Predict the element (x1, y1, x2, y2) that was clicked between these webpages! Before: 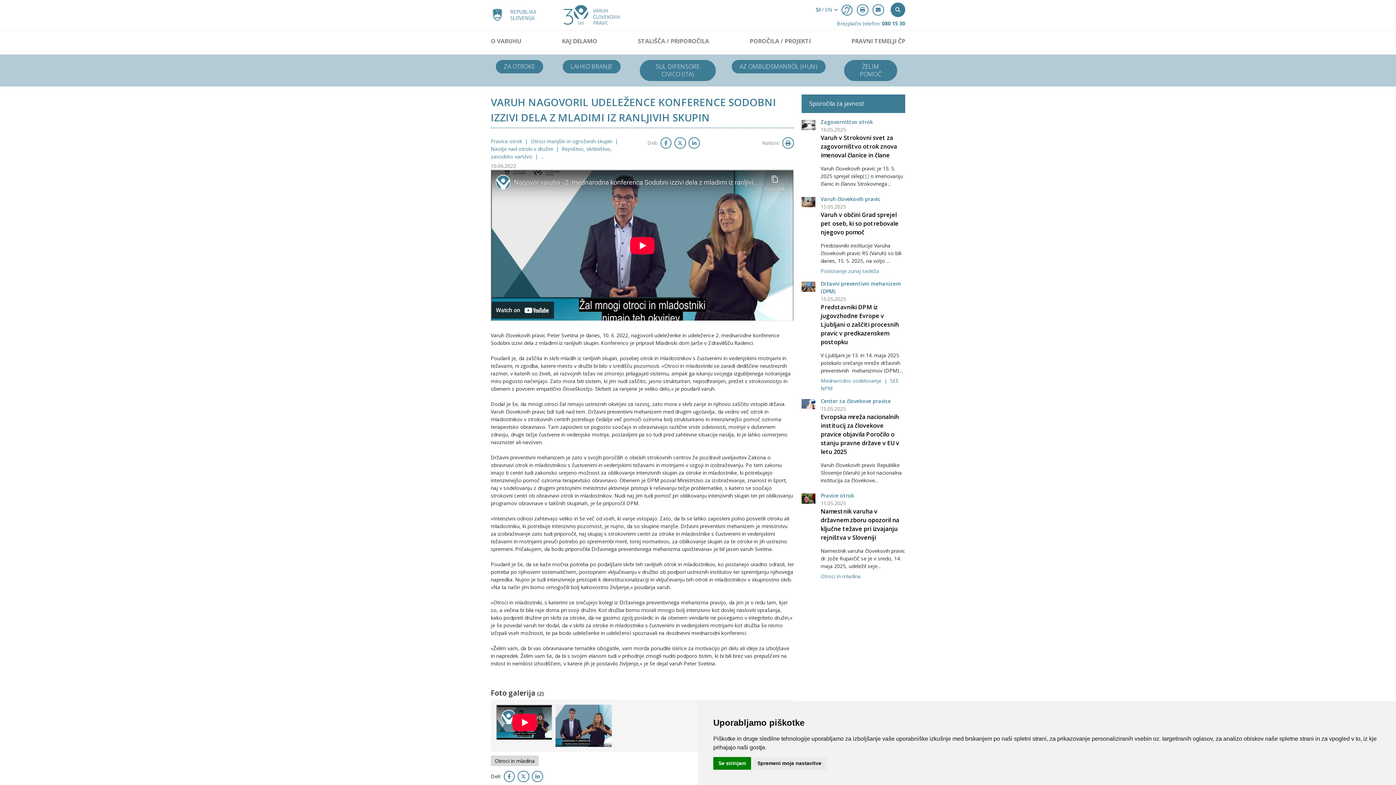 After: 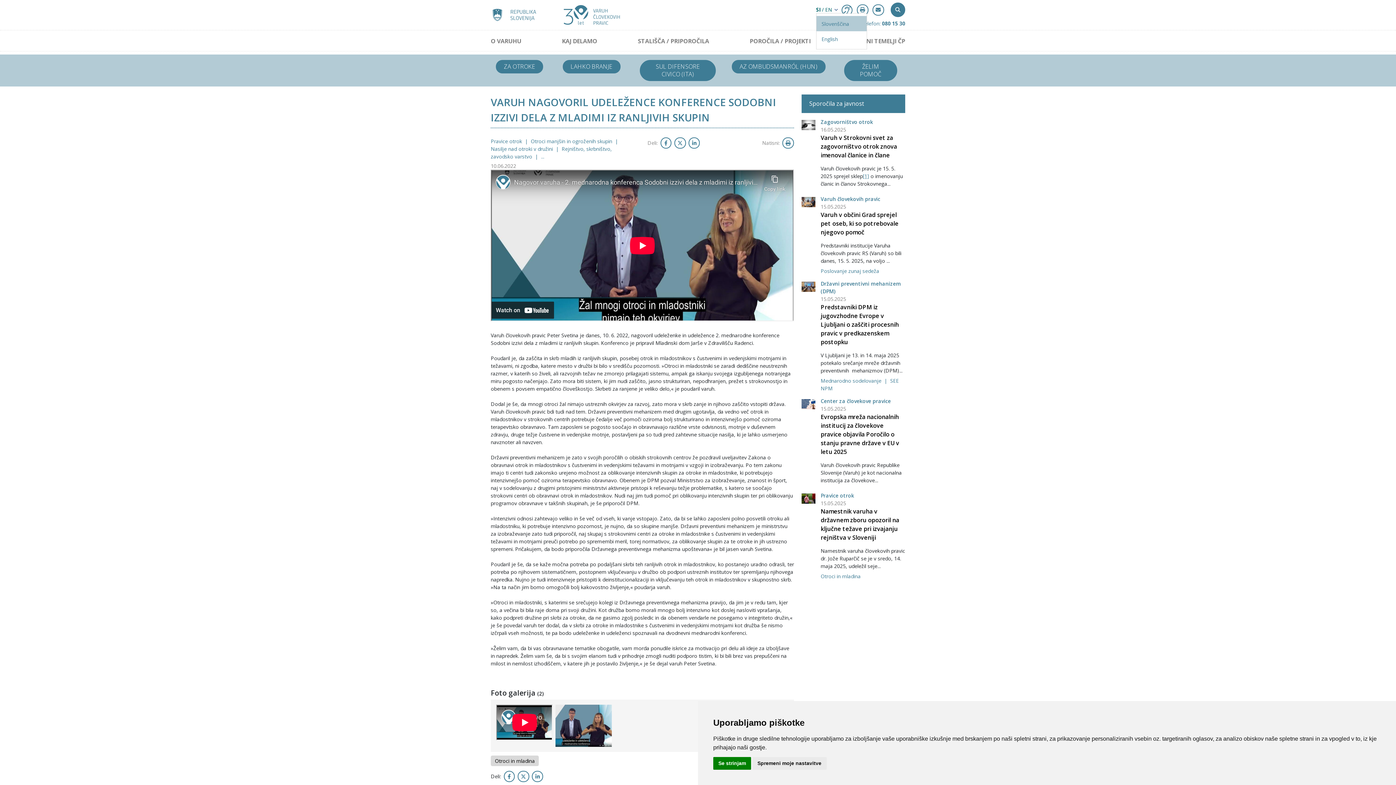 Action: label: SI
 / EN bbox: (816, 5, 838, 13)